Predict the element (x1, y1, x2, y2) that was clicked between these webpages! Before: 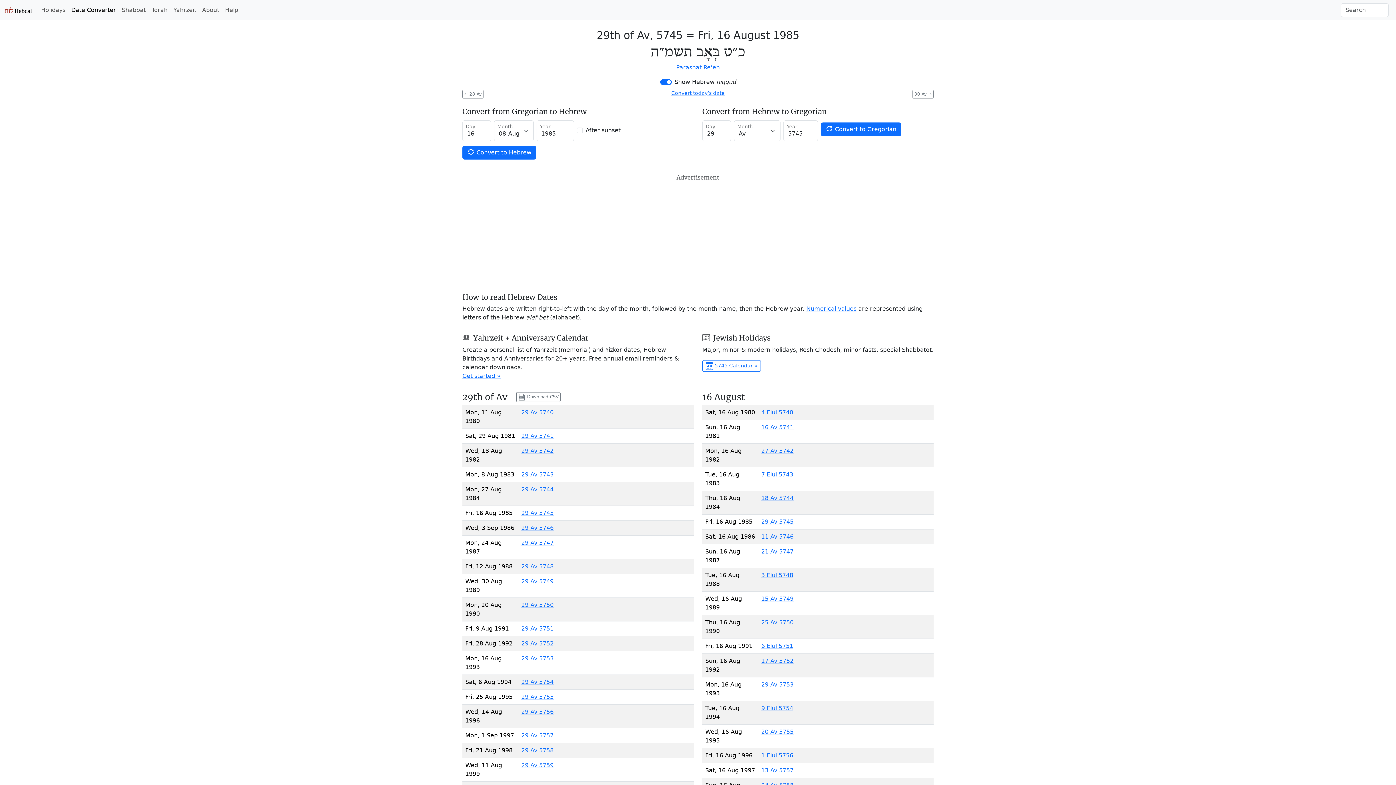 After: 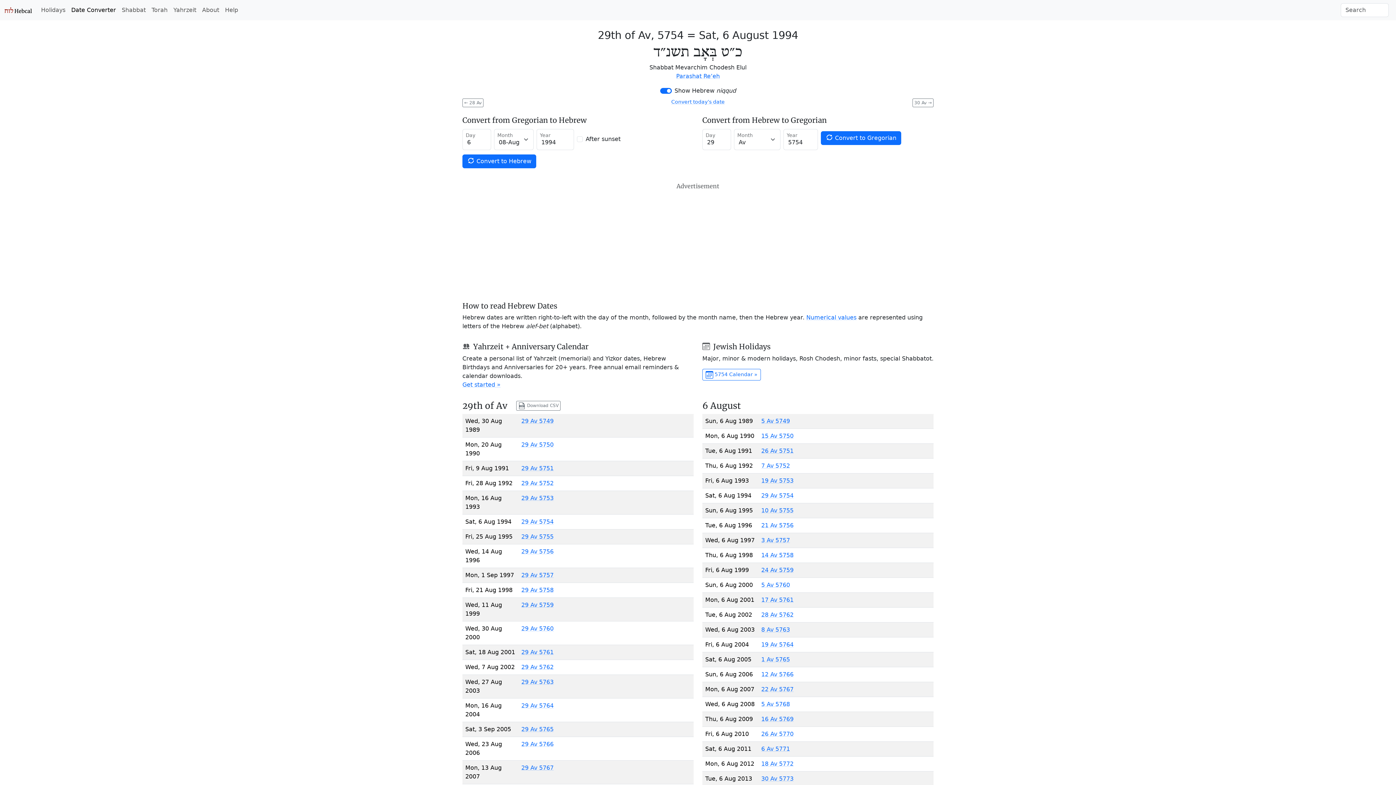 Action: bbox: (521, 679, 553, 685) label: 29 Av 5754